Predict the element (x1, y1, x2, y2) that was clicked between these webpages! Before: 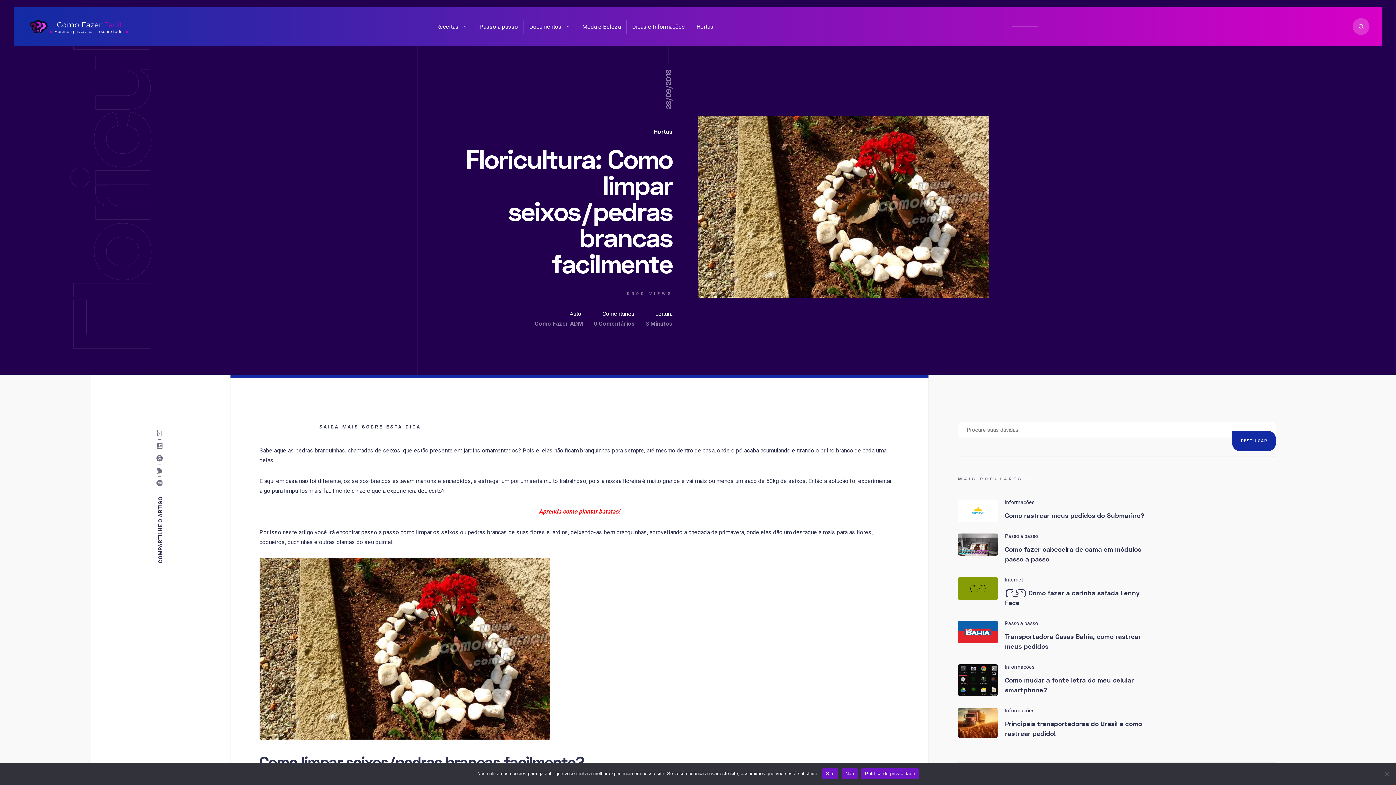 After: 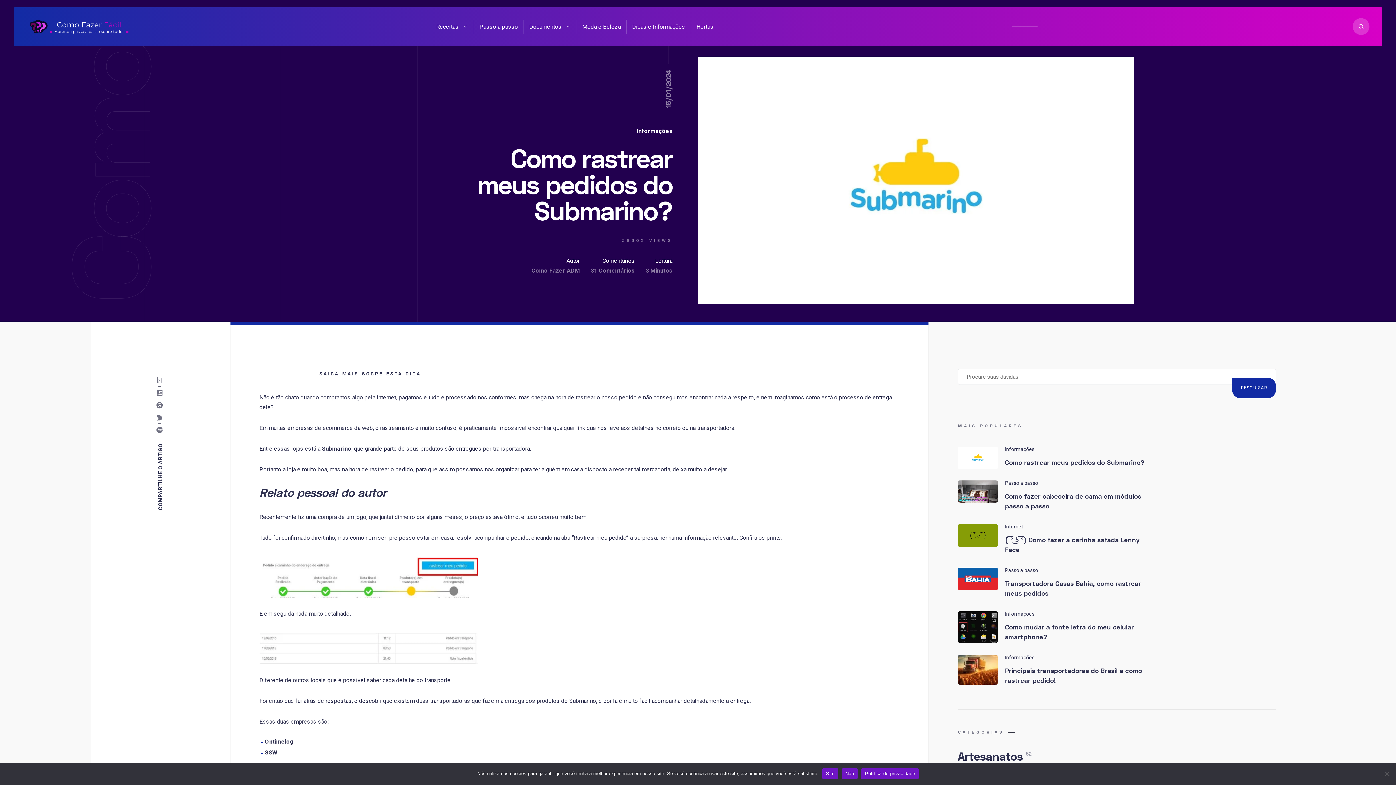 Action: label: Como rastrear meus pedidos do Submarino? bbox: (1005, 511, 1144, 522)